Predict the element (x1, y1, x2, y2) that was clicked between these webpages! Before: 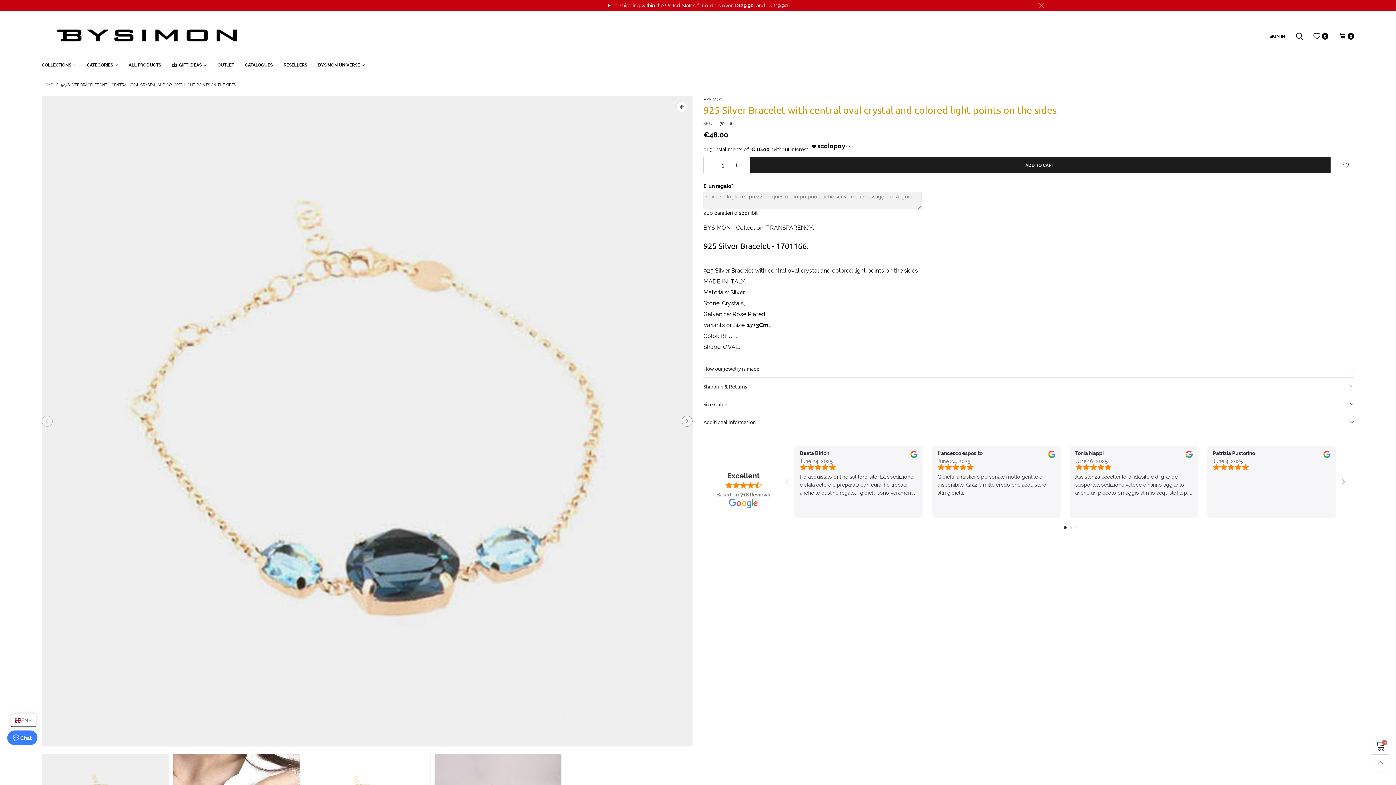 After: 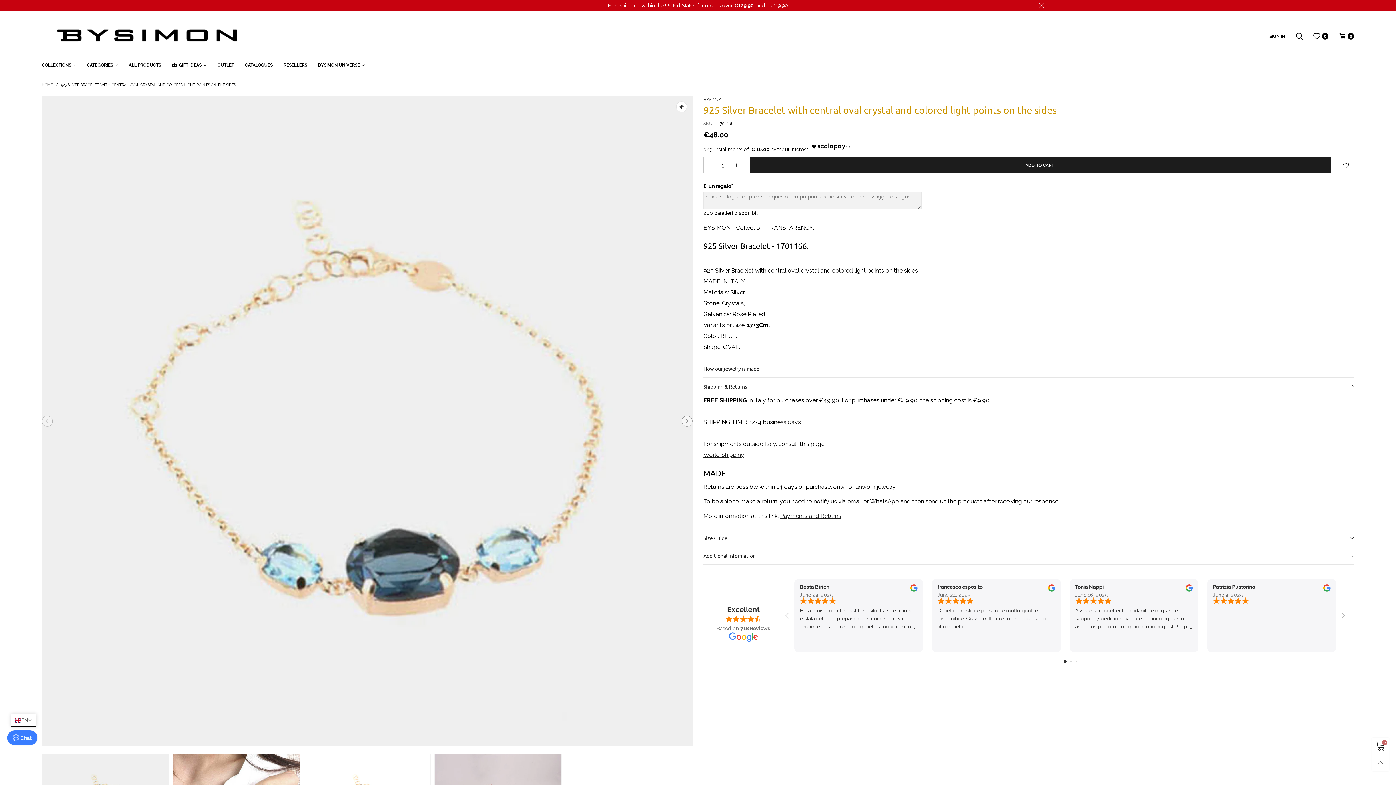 Action: label: Shipping & Returns bbox: (703, 377, 1354, 395)